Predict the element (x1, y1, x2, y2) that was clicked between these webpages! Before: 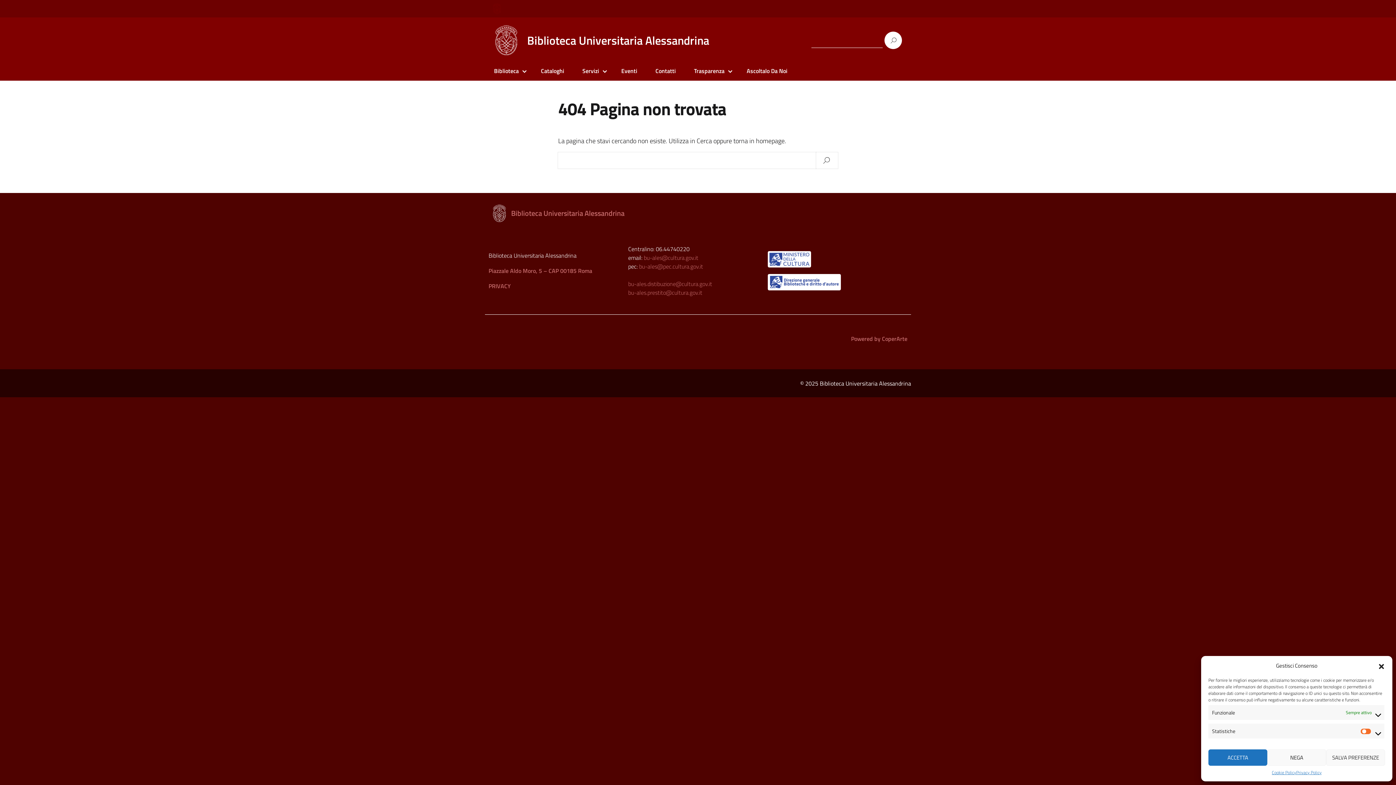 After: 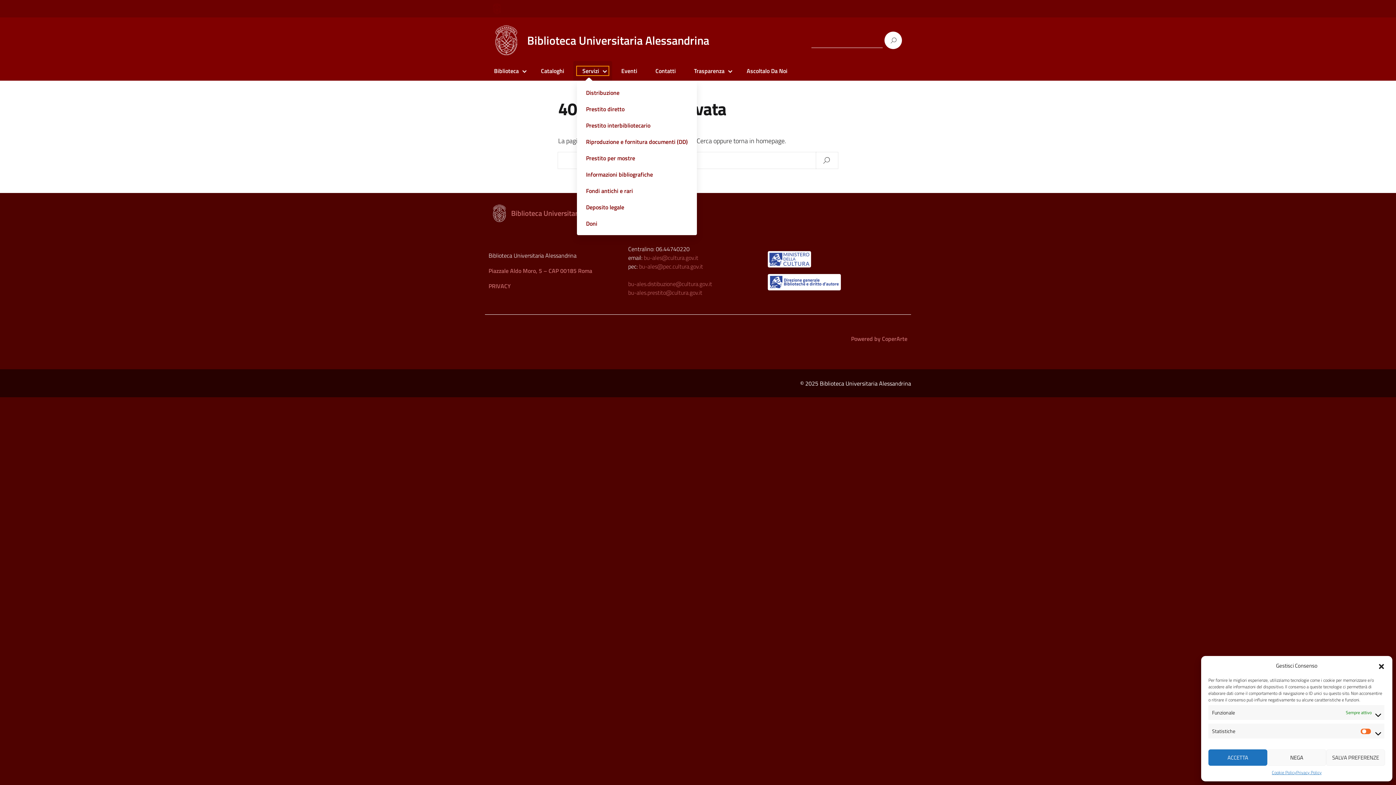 Action: label: Servizi bbox: (577, 66, 608, 75)